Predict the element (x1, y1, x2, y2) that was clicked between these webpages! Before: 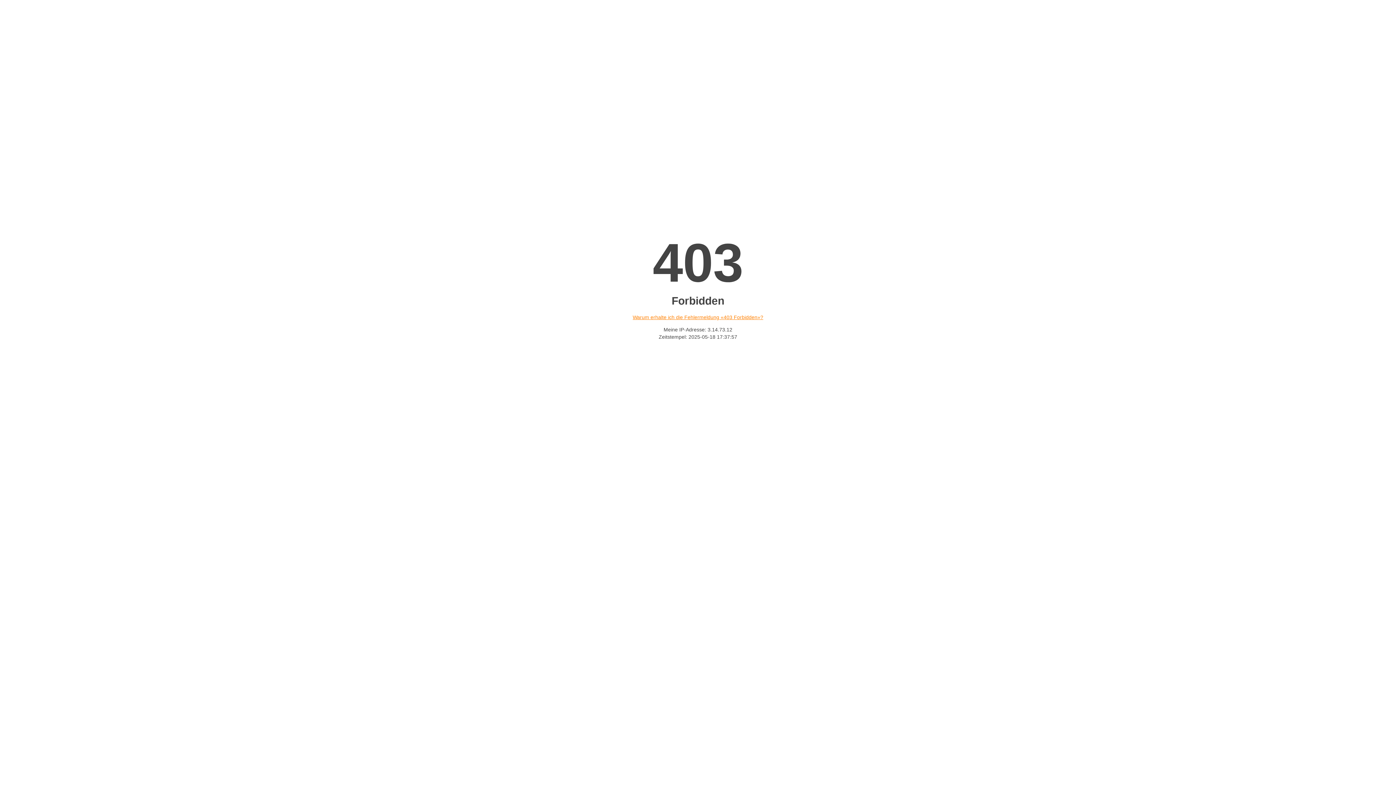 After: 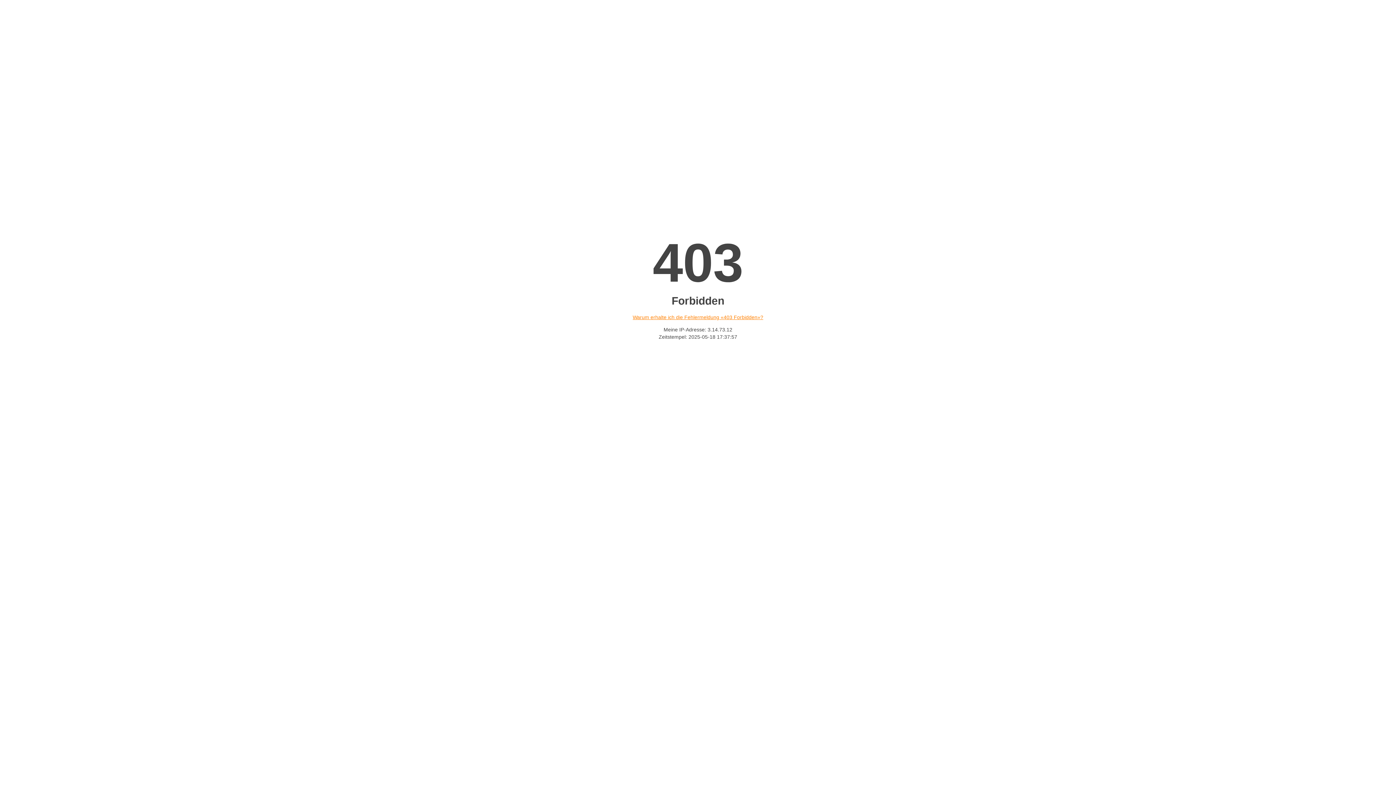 Action: bbox: (632, 314, 763, 320) label: Warum erhalte ich die Fehlermeldung «403 Forbidden»?